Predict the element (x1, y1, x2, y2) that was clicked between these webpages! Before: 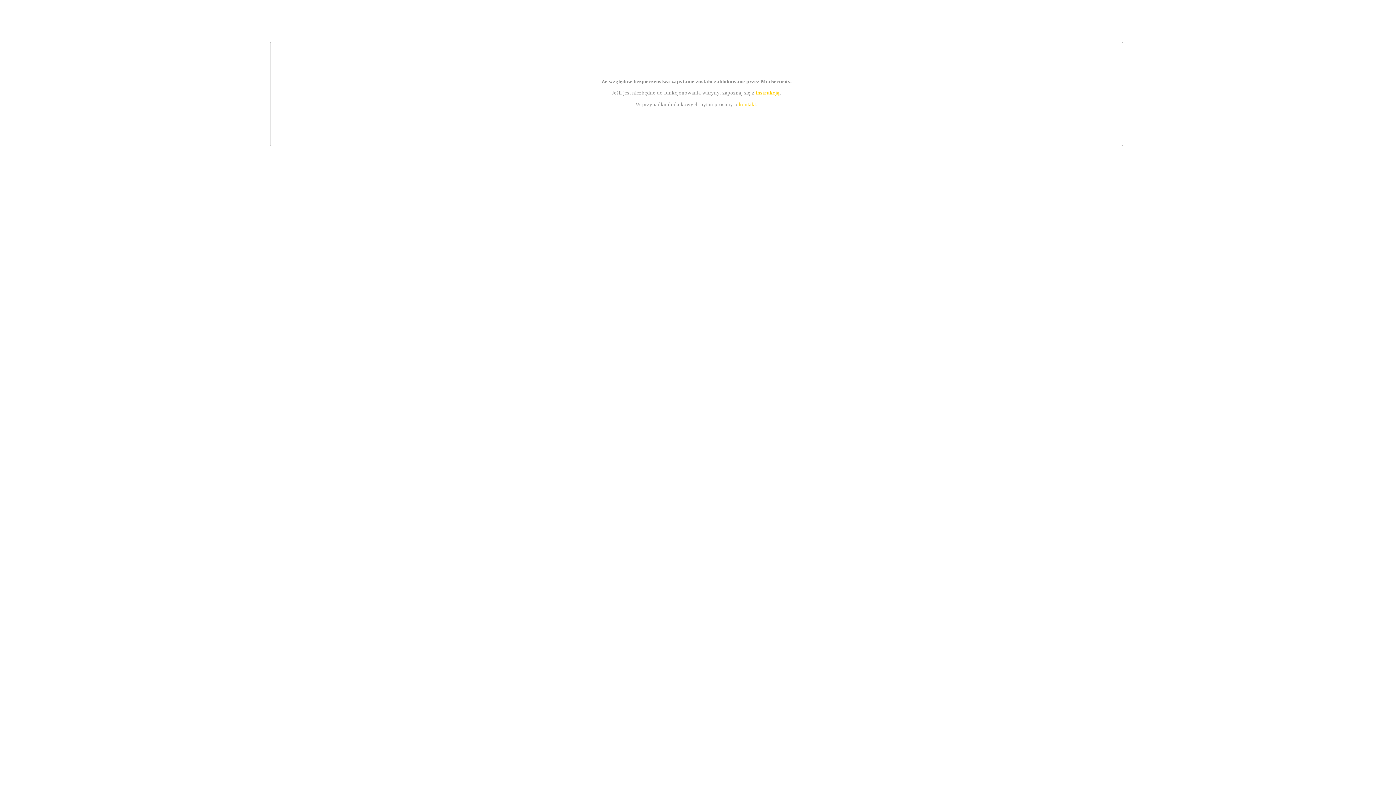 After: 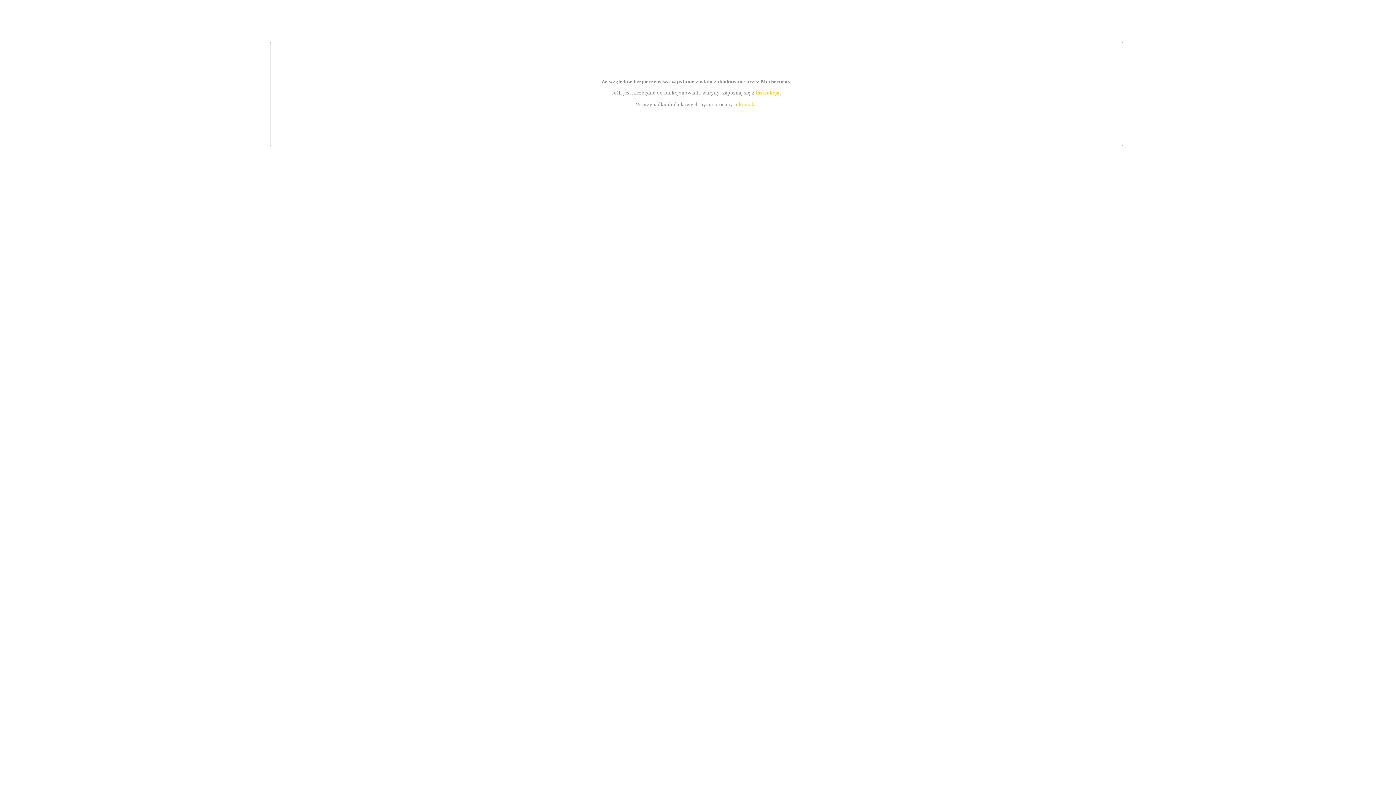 Action: bbox: (739, 101, 756, 107) label: kontakt